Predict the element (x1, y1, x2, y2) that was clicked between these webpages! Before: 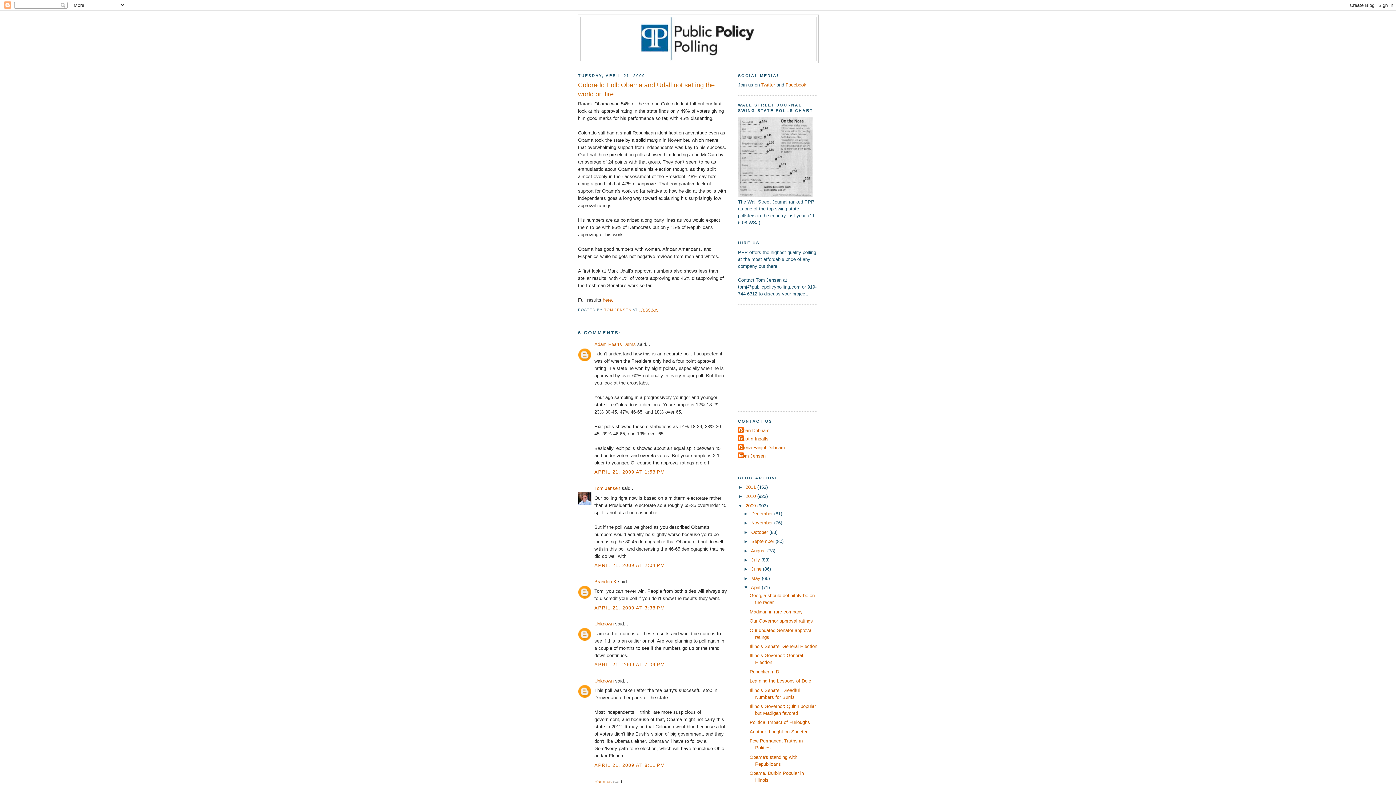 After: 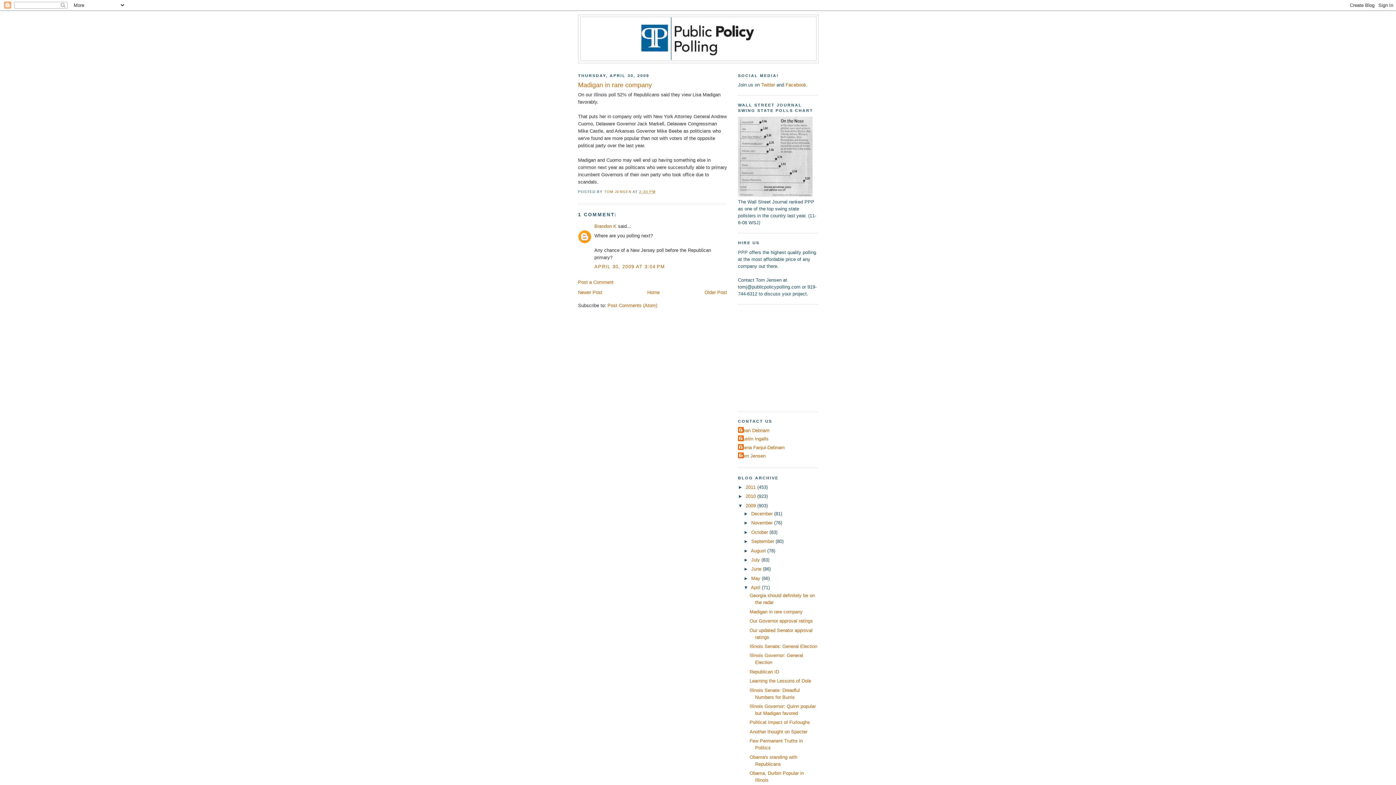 Action: label: Madigan in rare company bbox: (749, 609, 802, 614)